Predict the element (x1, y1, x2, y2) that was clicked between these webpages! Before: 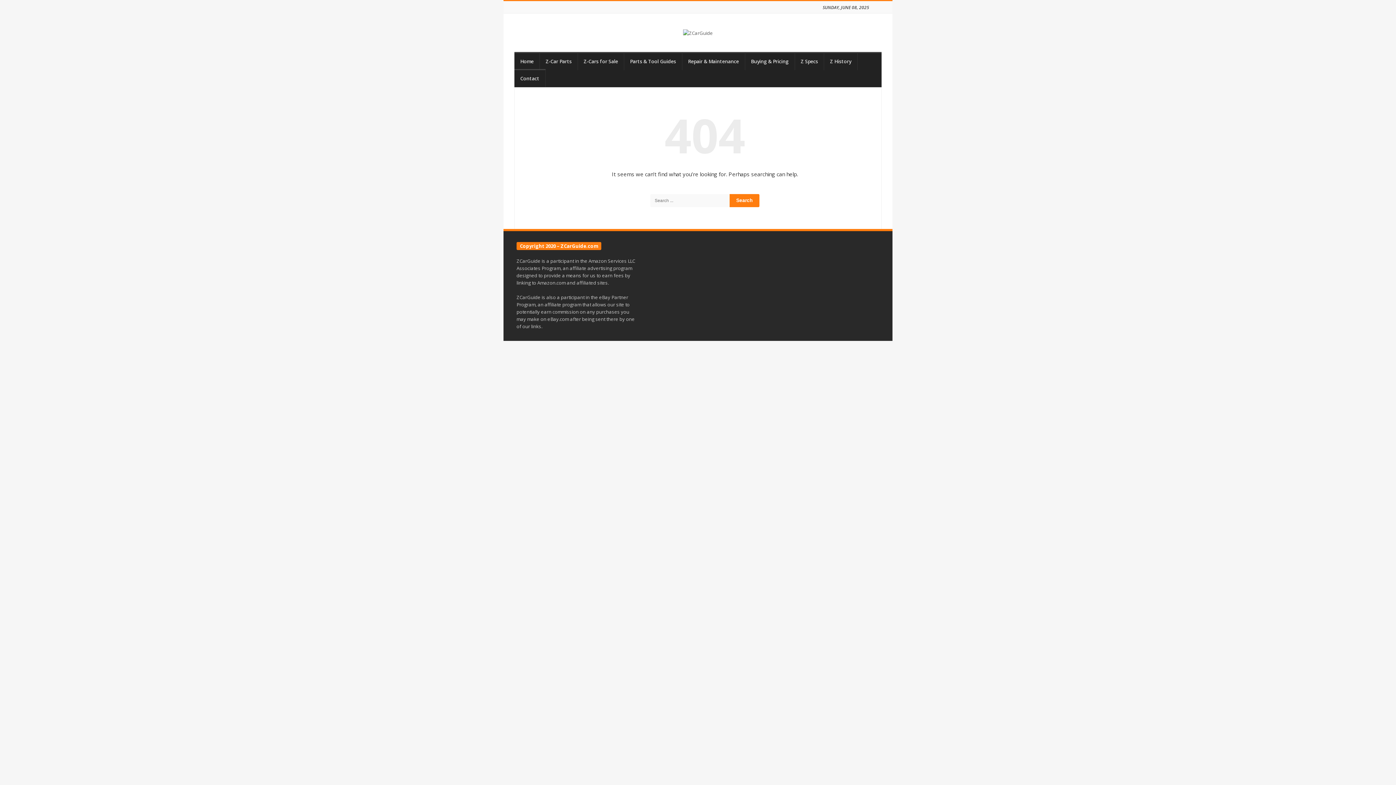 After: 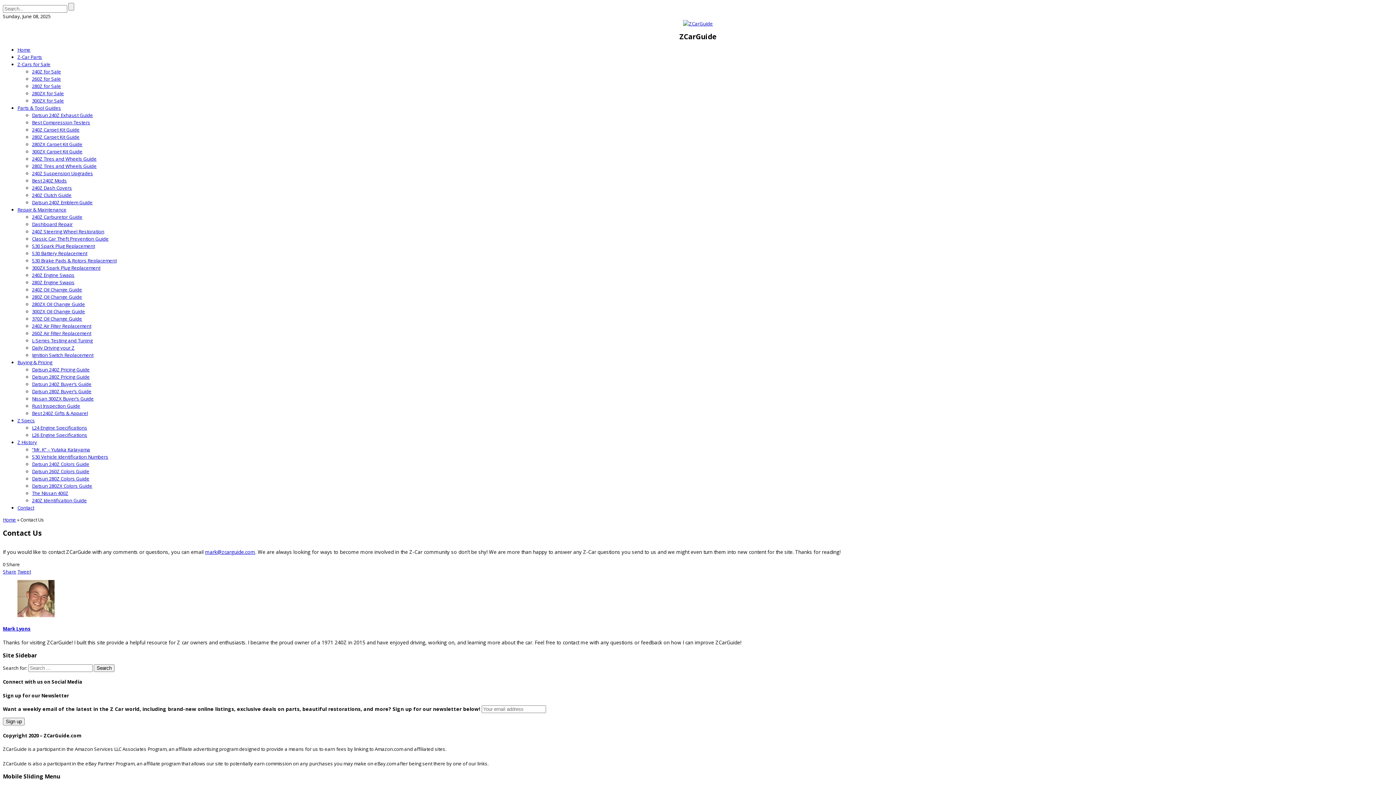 Action: label: Contact bbox: (514, 68, 545, 87)